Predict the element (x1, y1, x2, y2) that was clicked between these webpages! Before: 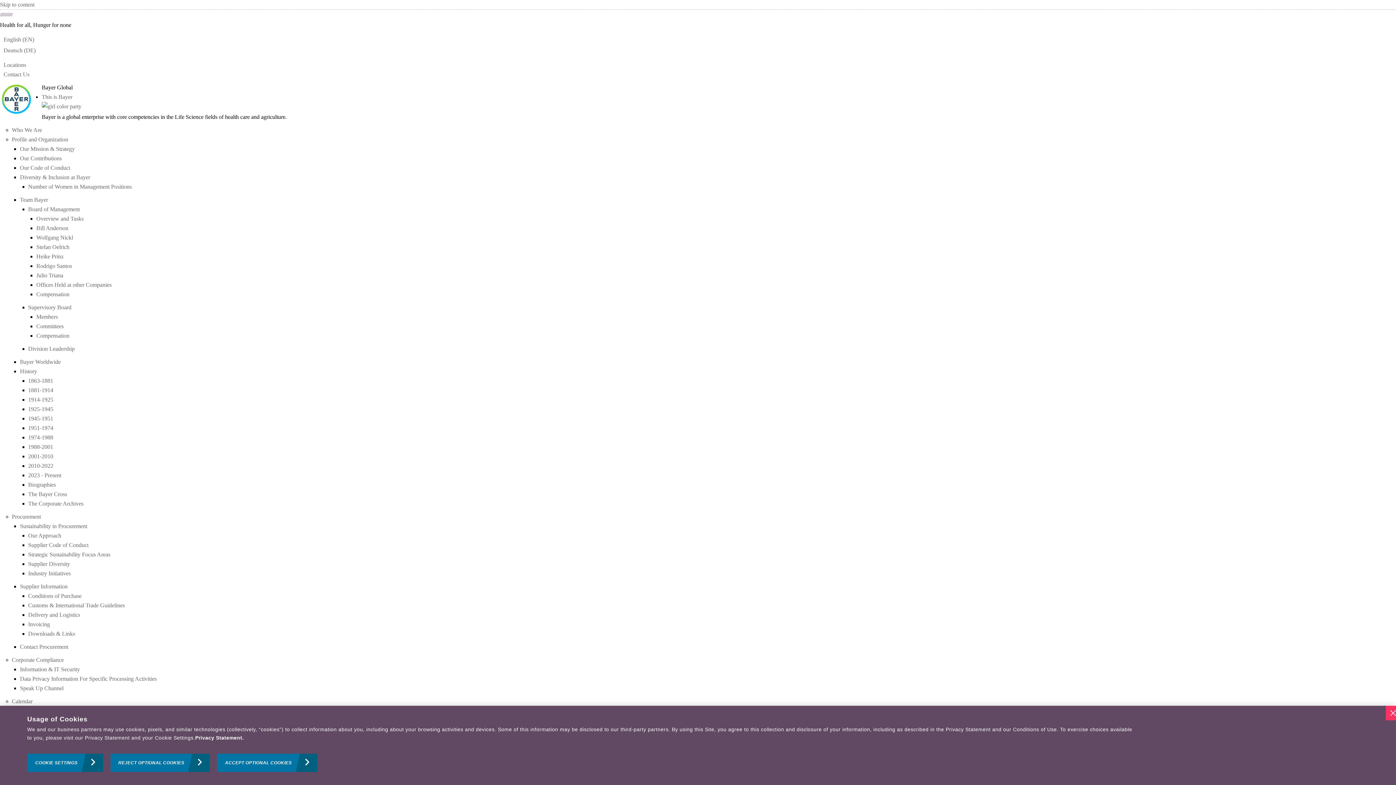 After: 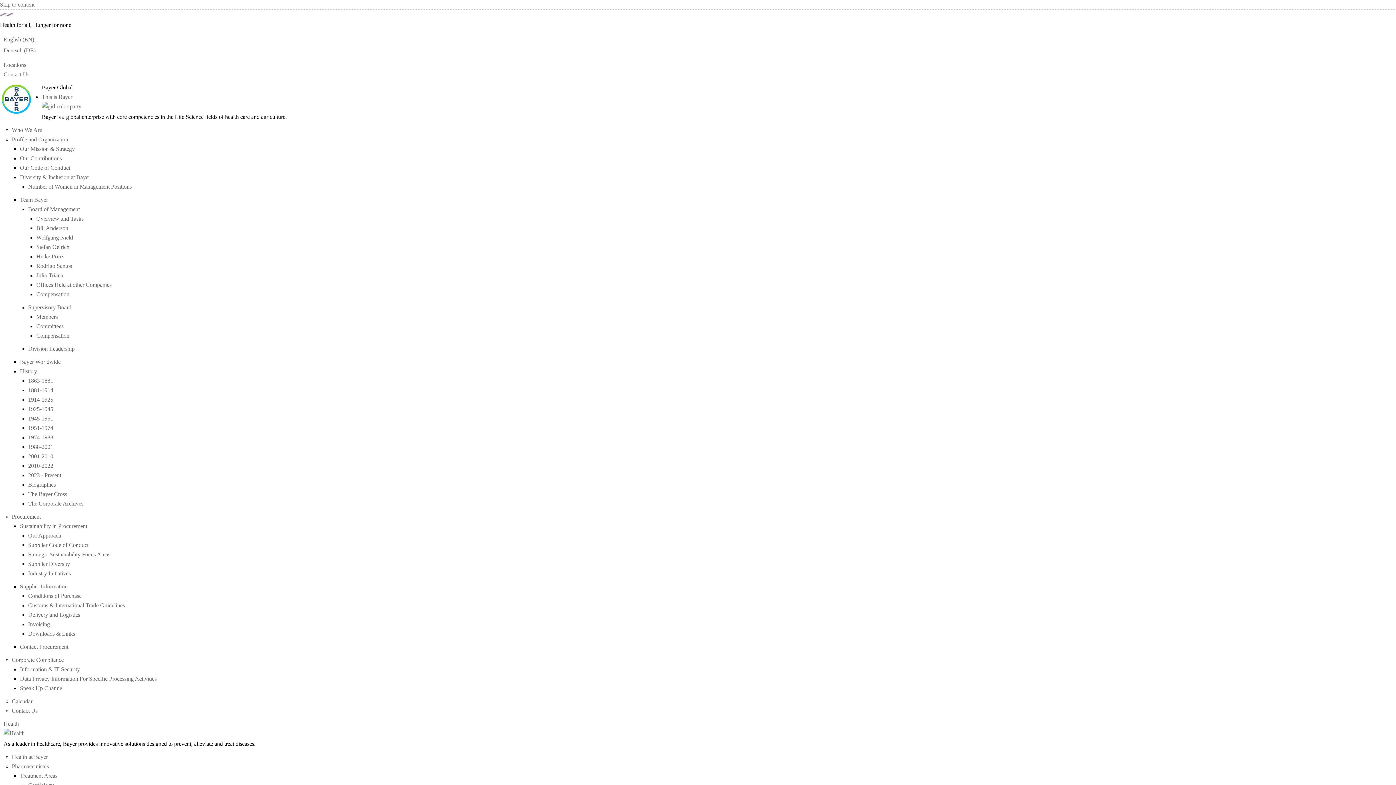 Action: label: Close bbox: (1386, 706, 1400, 720)